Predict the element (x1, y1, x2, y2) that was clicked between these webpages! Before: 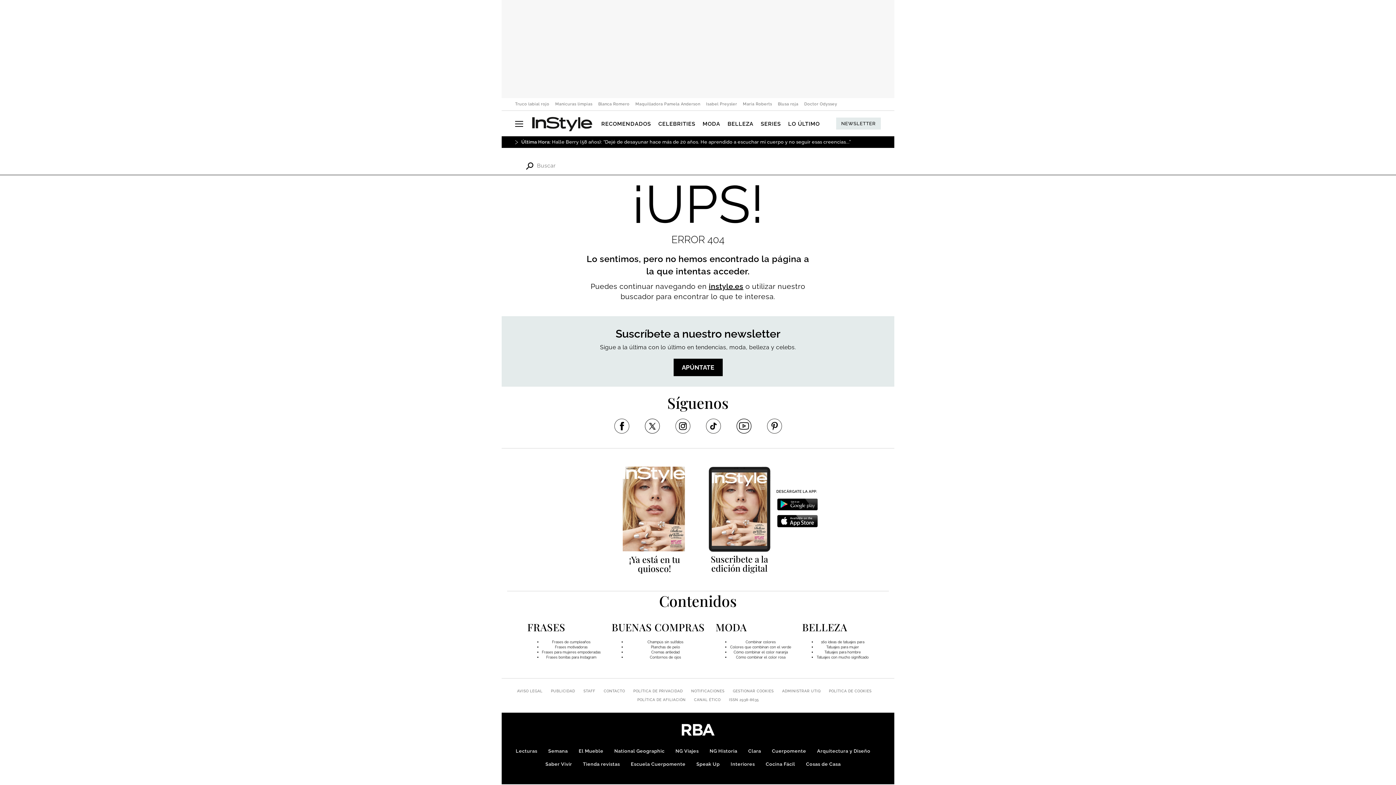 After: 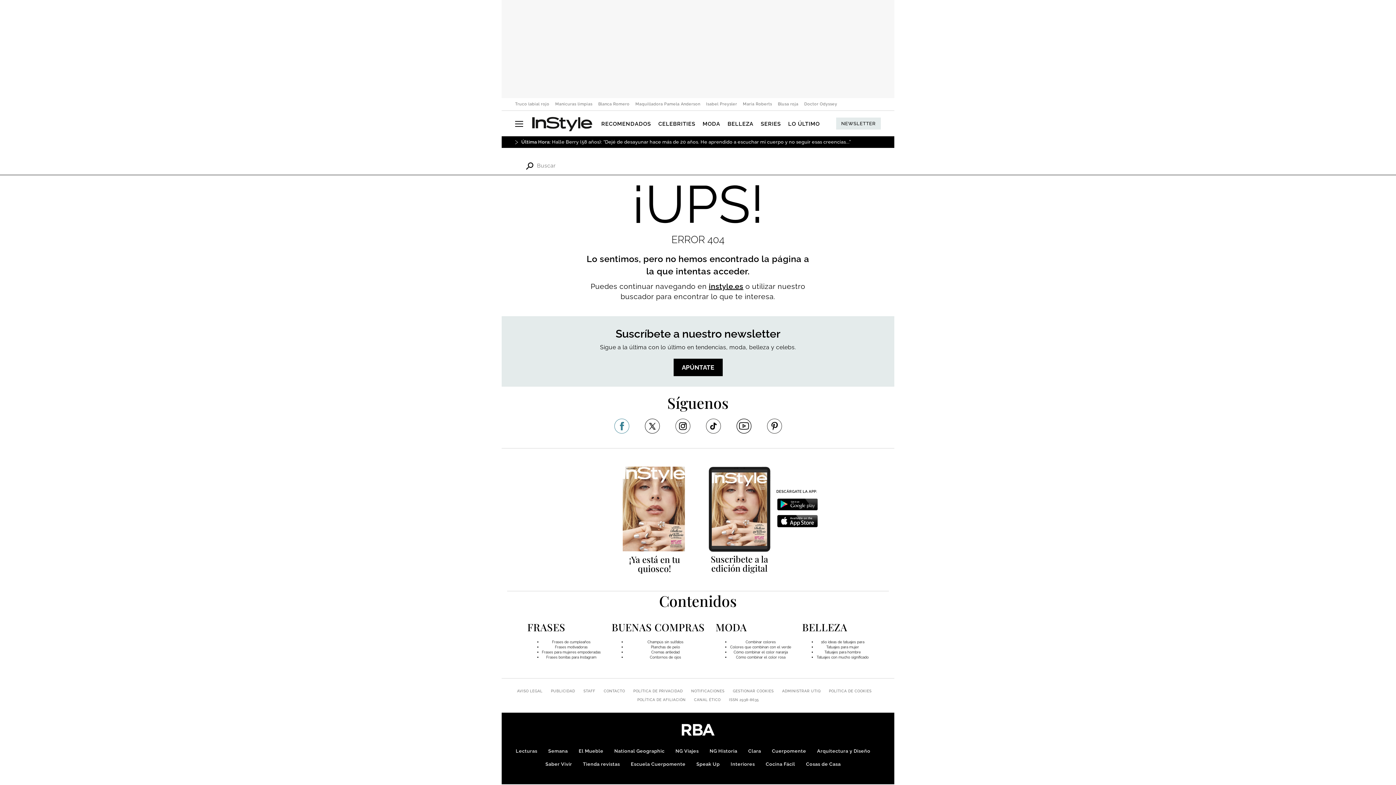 Action: label:   bbox: (614, 418, 629, 433)